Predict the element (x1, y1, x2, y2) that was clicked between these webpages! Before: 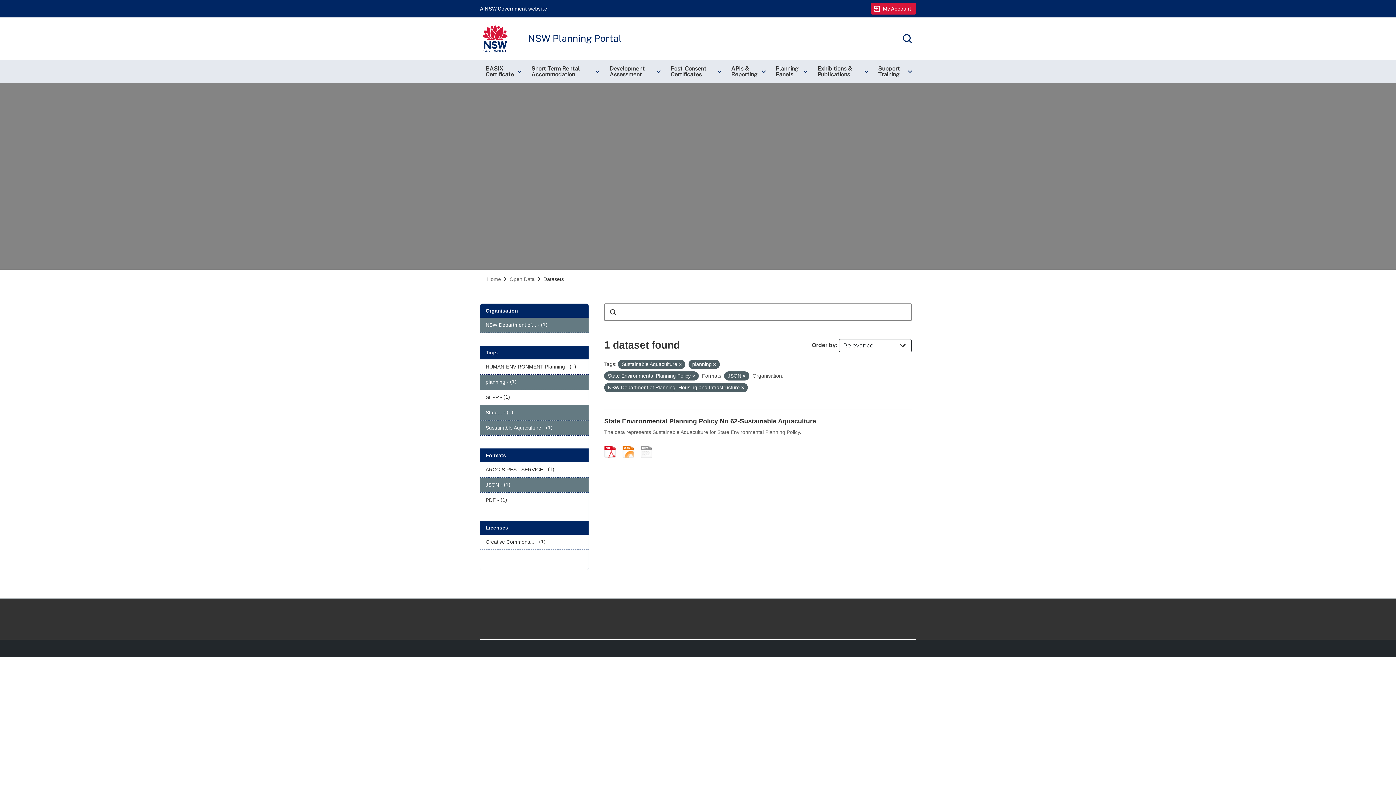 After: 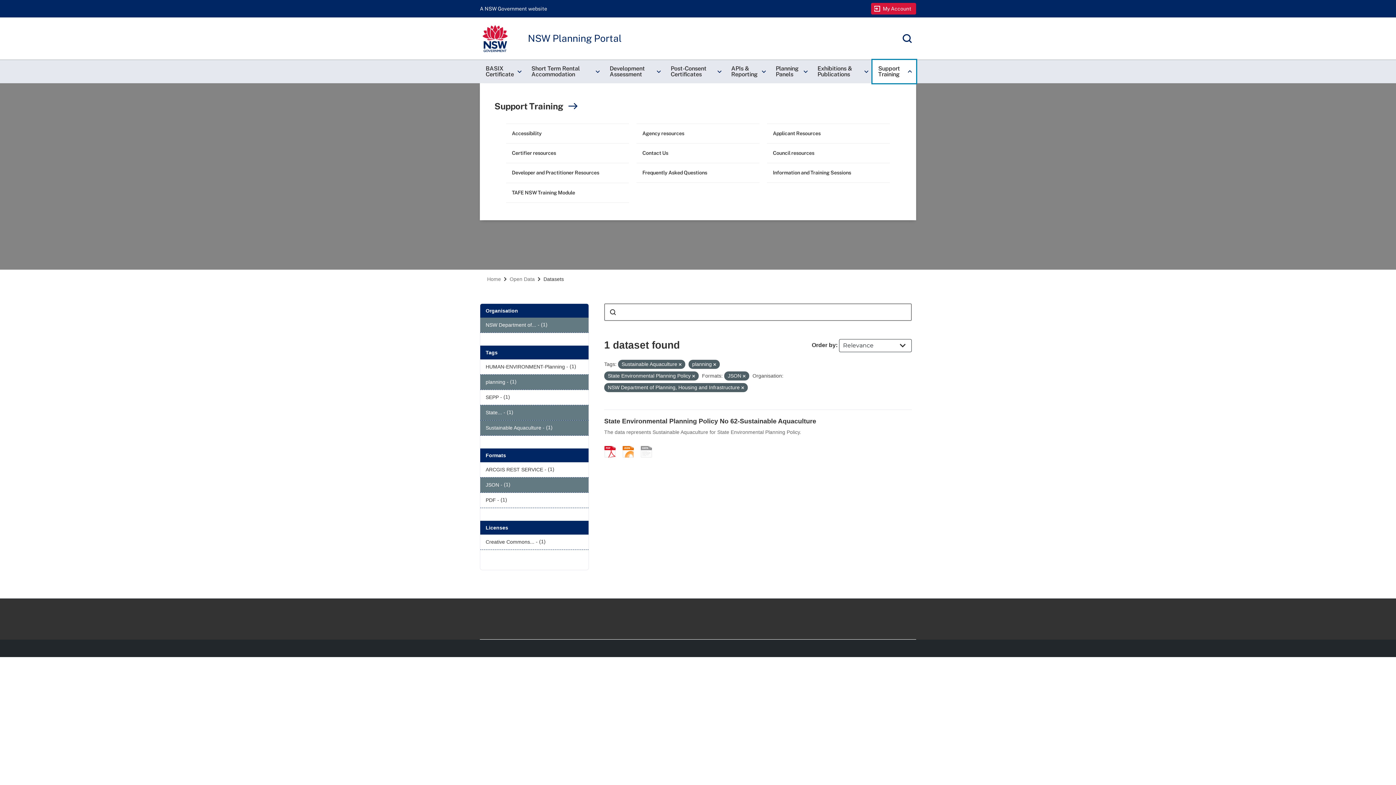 Action: label: Support Training
keyboard_arrow_right bbox: (872, 60, 916, 83)